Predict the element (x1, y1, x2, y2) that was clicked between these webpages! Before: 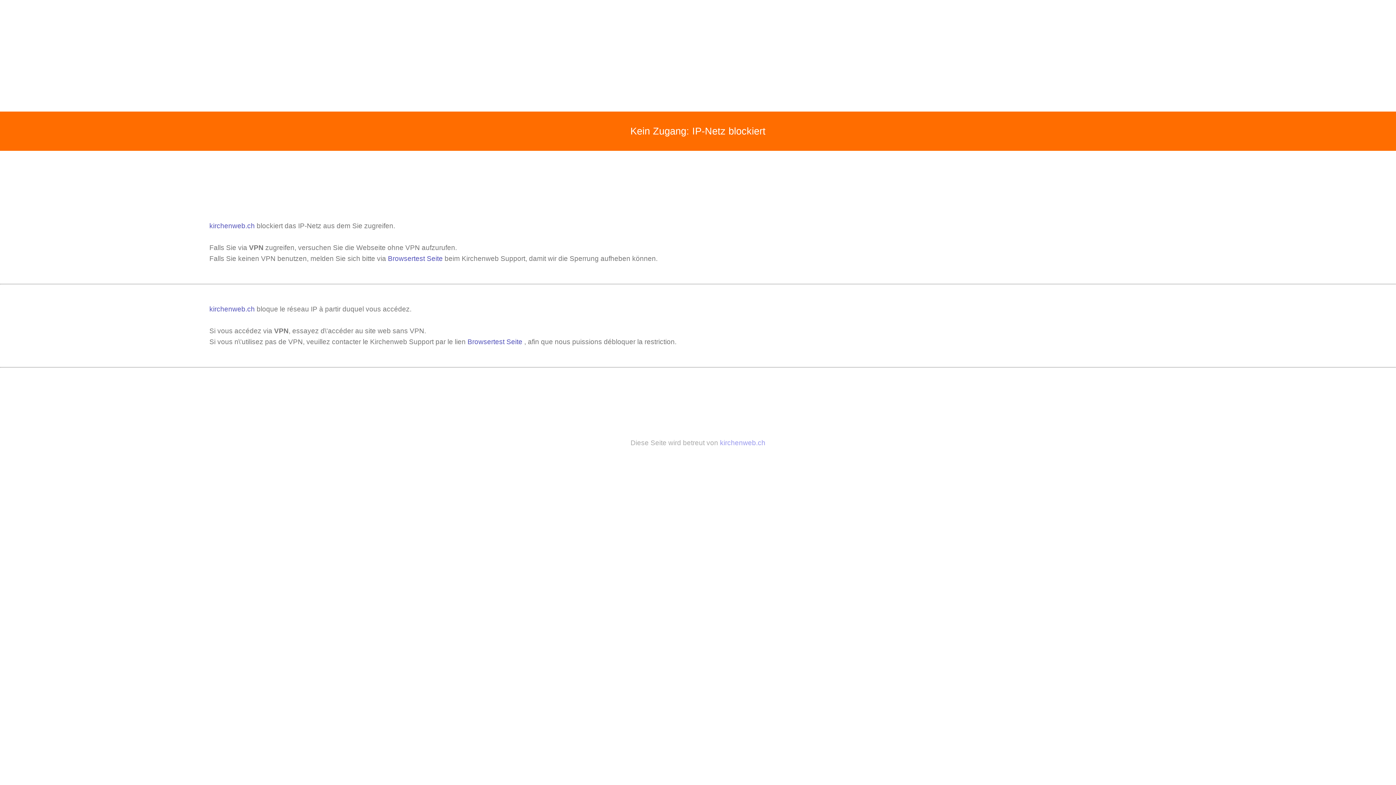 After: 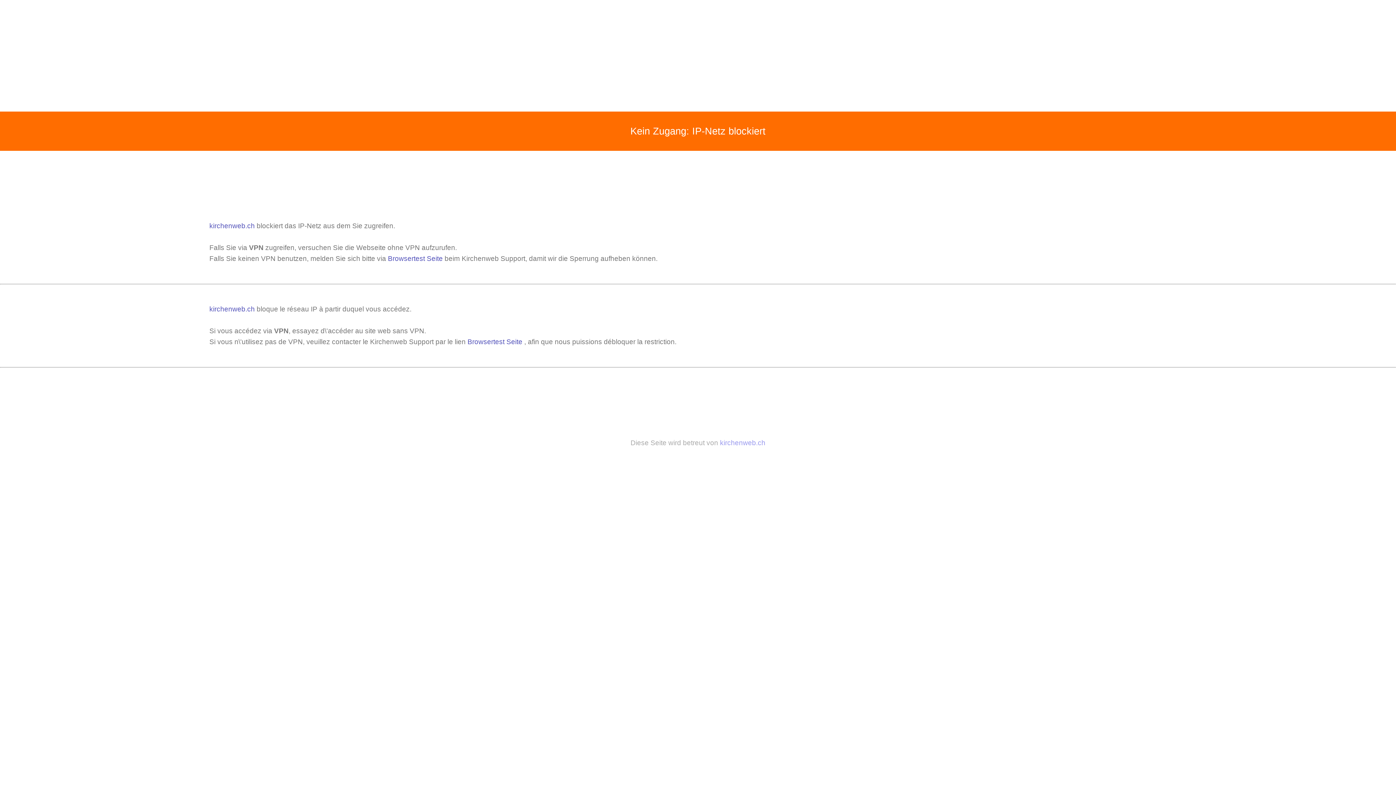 Action: bbox: (720, 439, 765, 446) label: kirchenweb.ch